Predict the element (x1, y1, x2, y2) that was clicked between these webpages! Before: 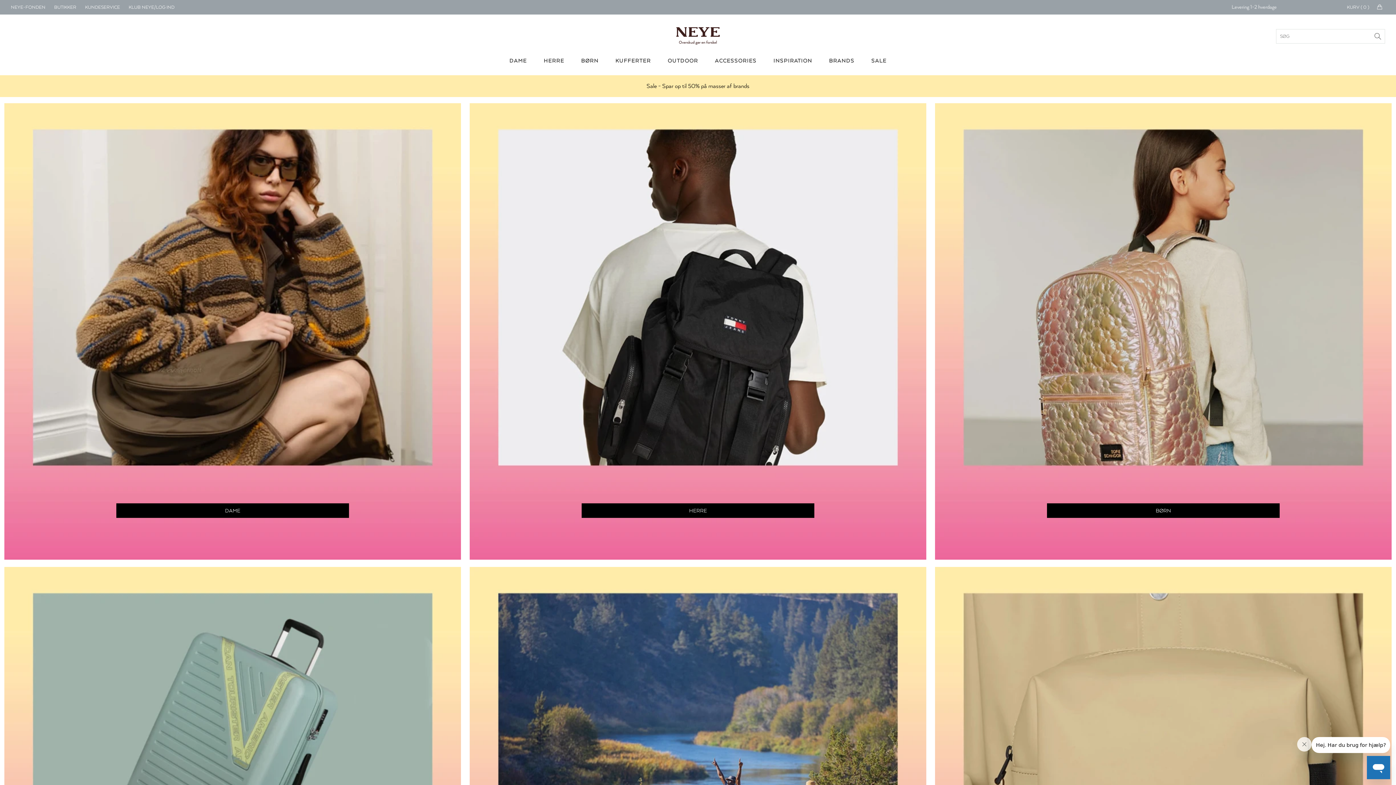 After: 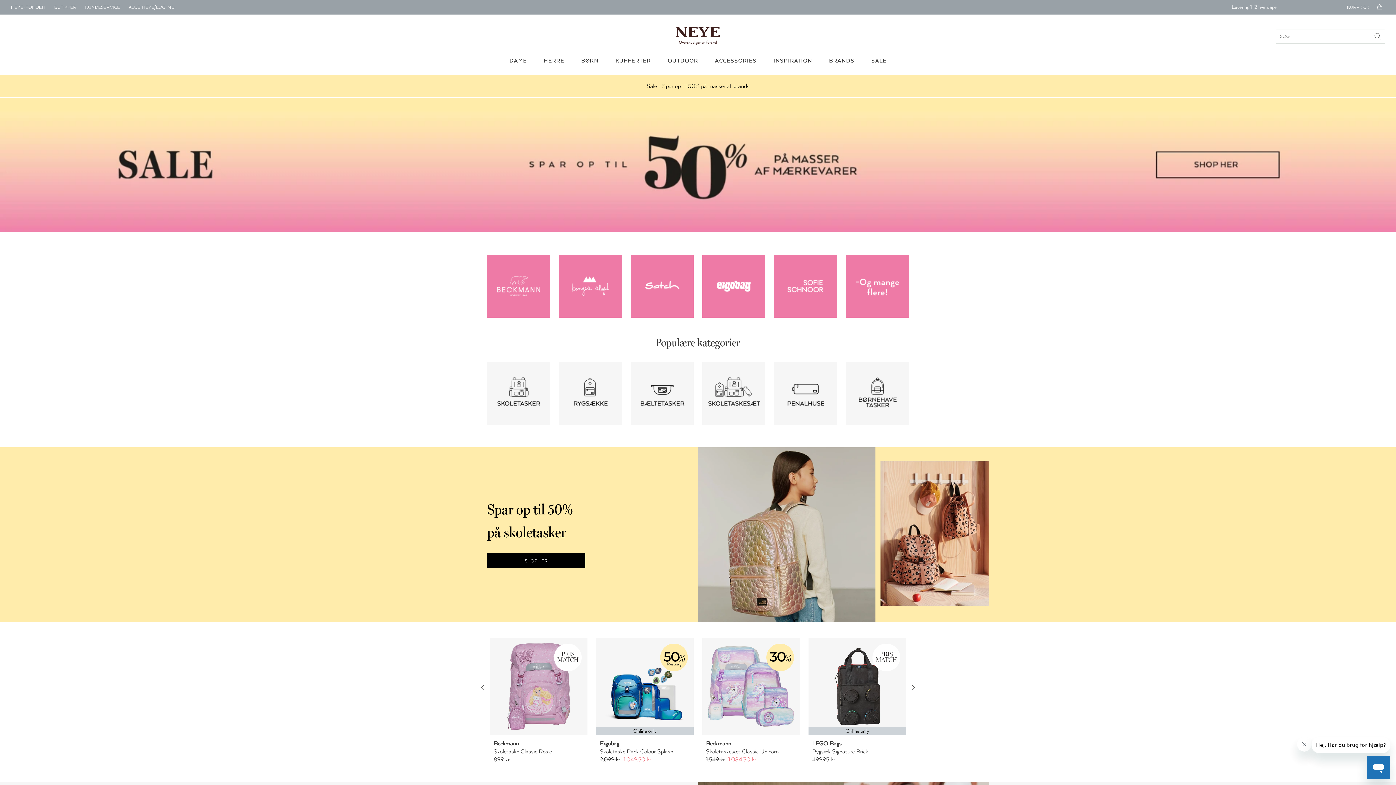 Action: label: BØRN bbox: (1047, 503, 1279, 518)